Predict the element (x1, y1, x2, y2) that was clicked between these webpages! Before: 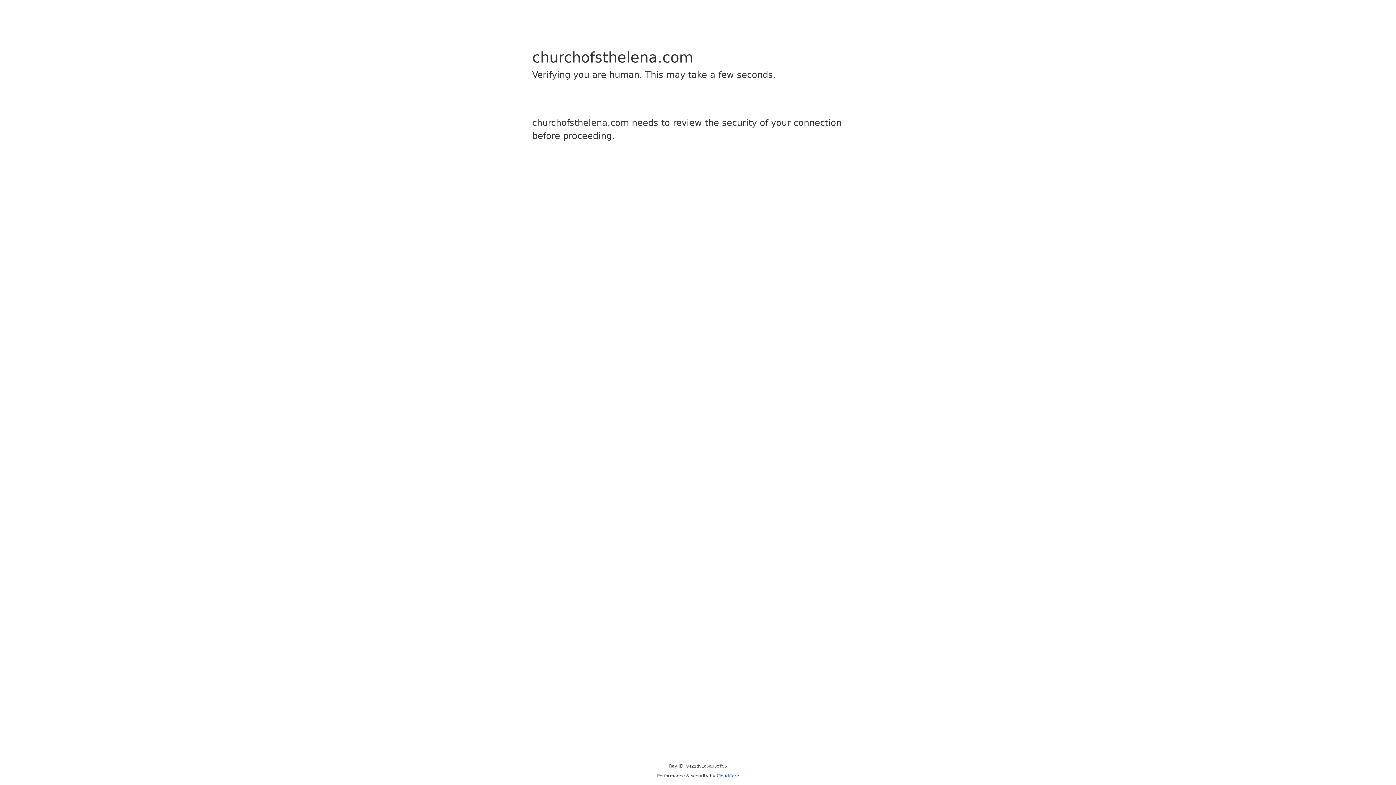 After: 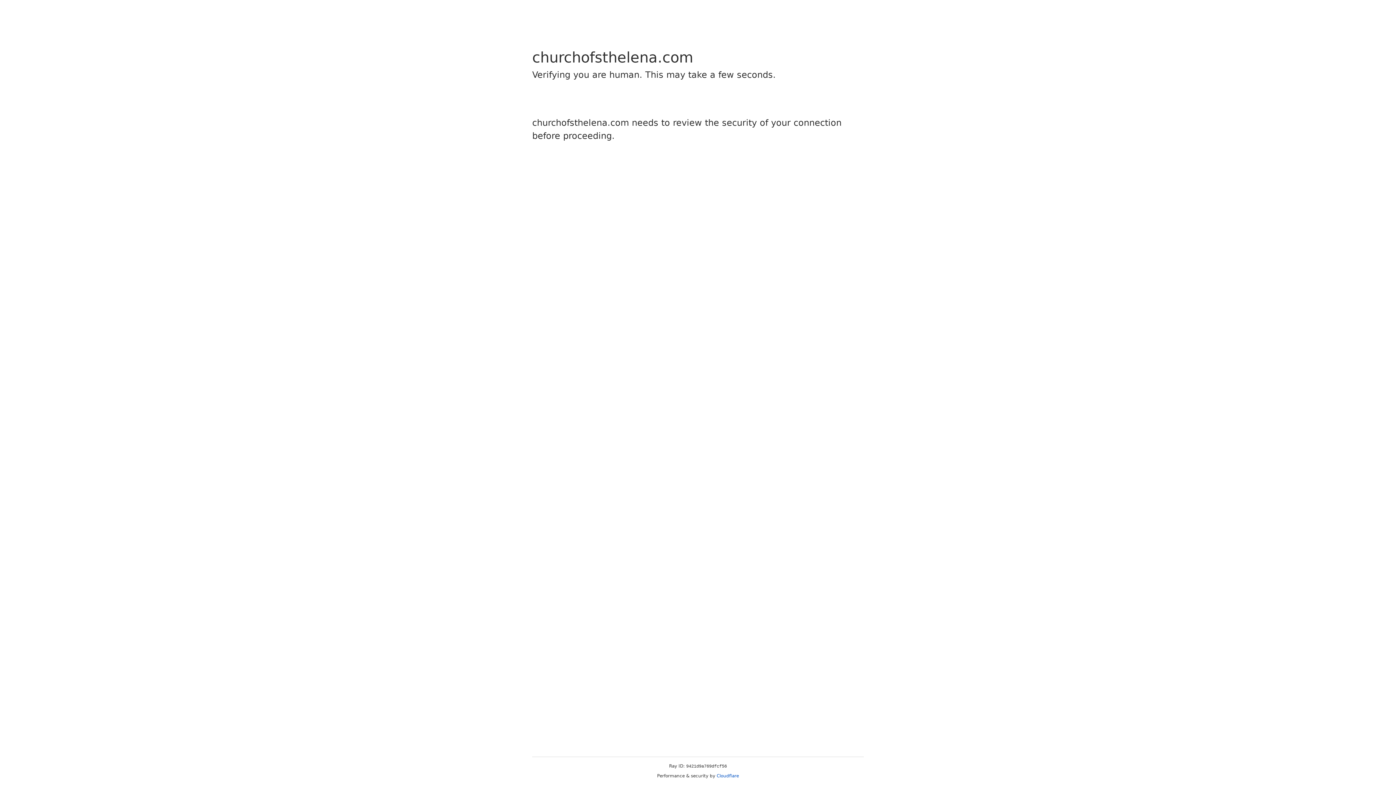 Action: bbox: (716, 773, 739, 778) label: Cloudflare